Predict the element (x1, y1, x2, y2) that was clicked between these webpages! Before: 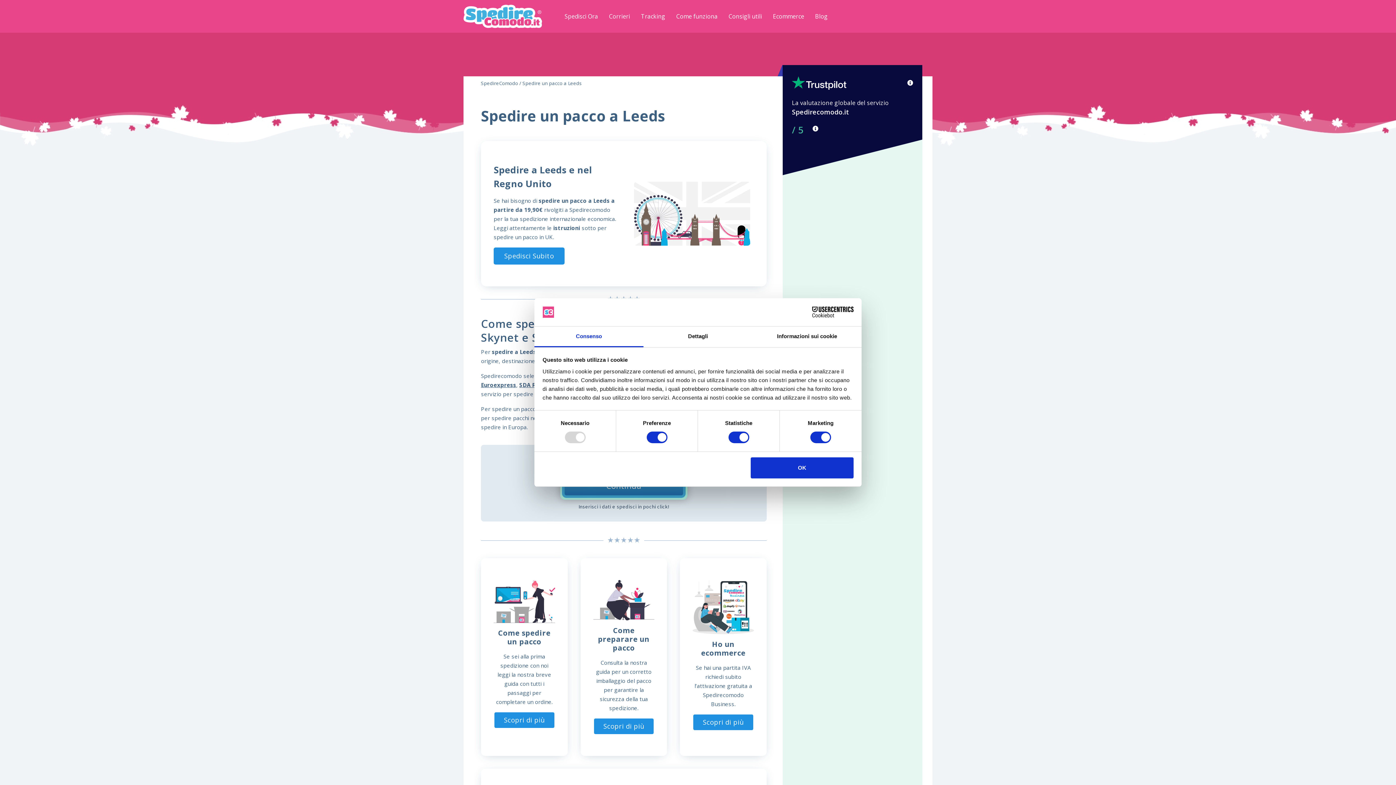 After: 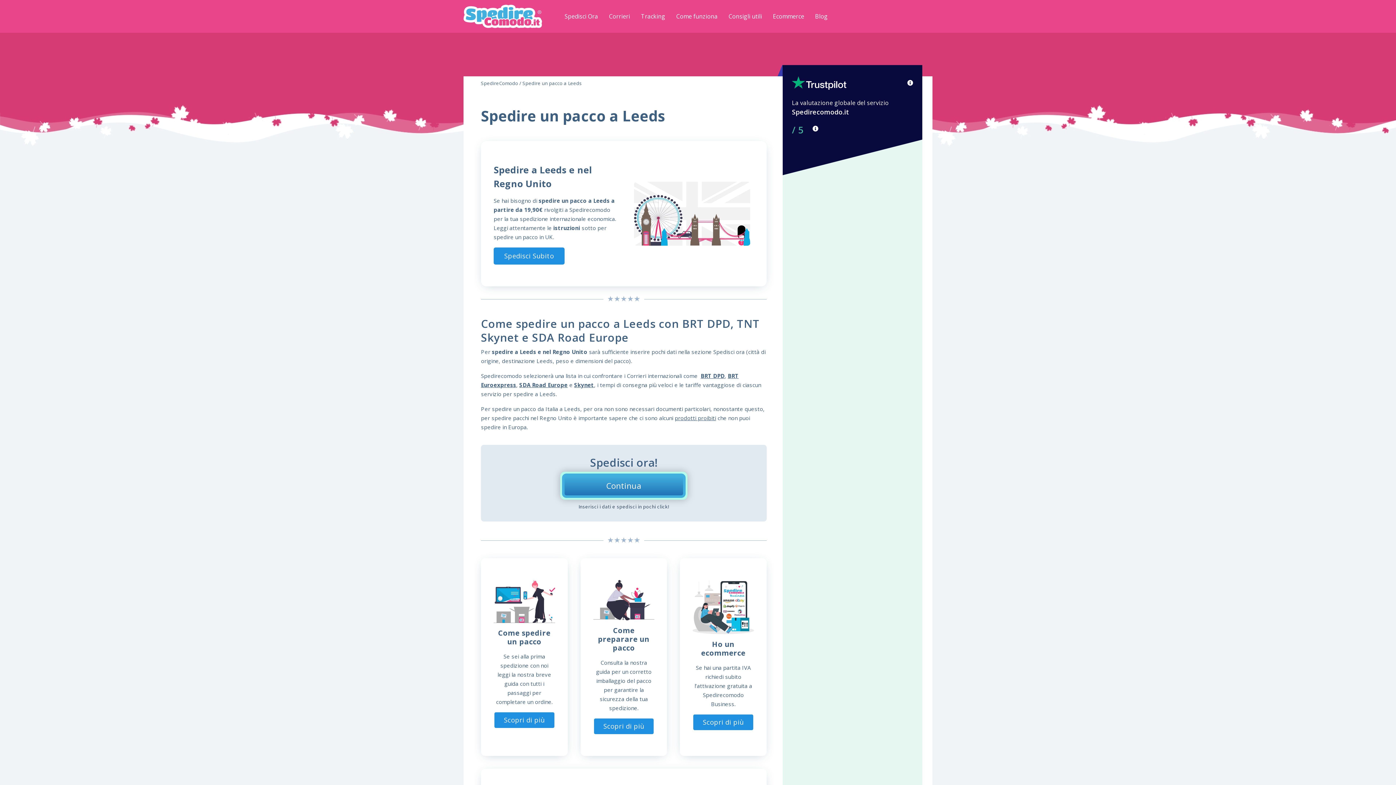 Action: label: OK bbox: (751, 457, 853, 478)